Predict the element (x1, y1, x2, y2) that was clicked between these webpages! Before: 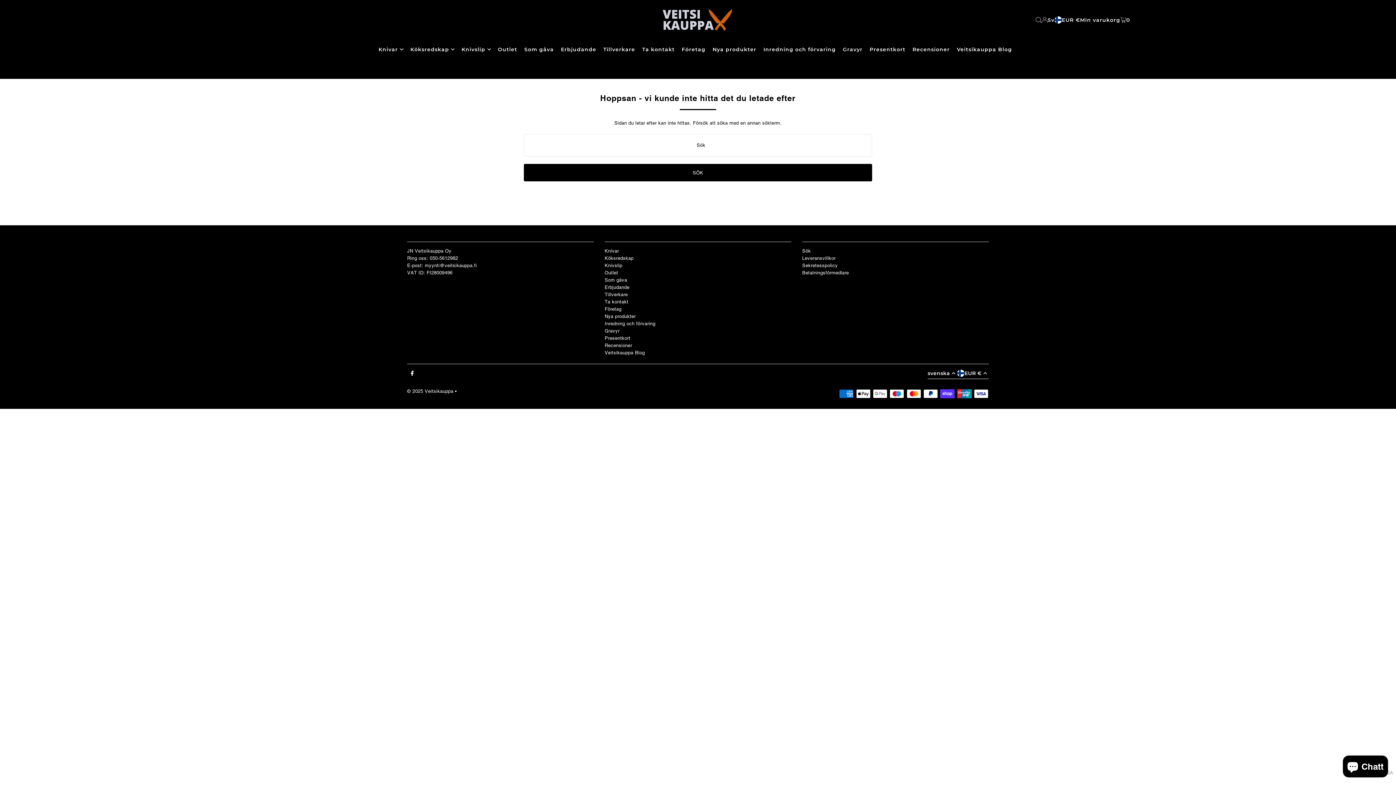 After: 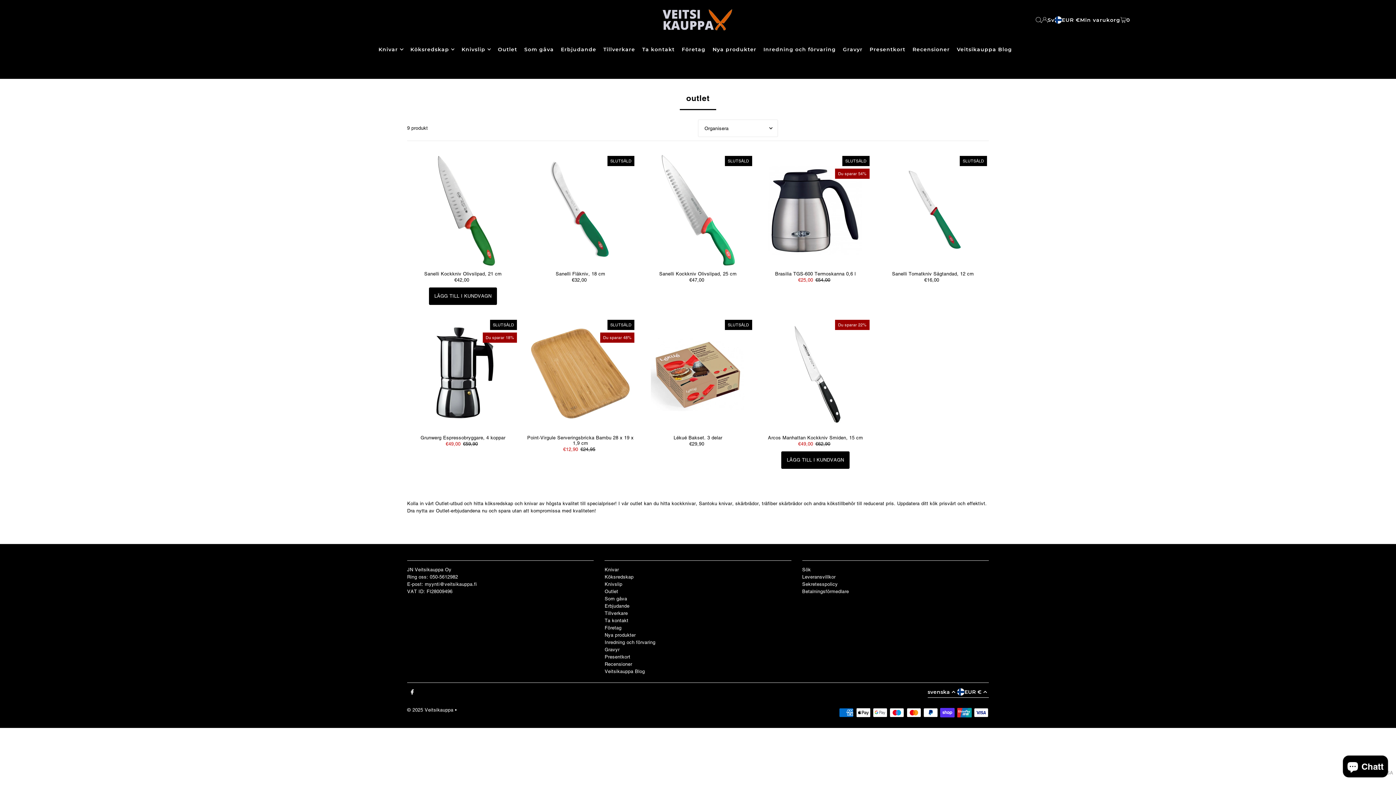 Action: label: Outlet bbox: (604, 270, 618, 275)